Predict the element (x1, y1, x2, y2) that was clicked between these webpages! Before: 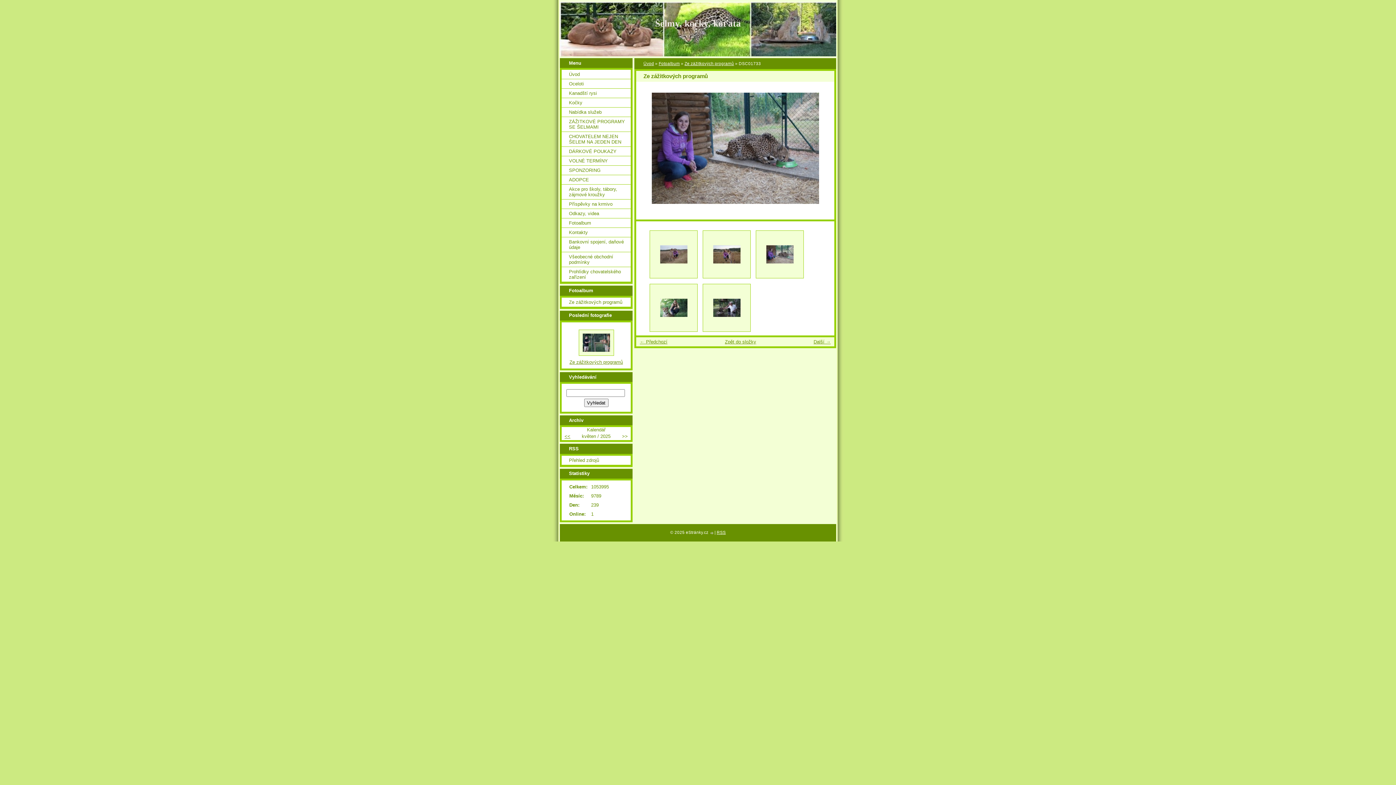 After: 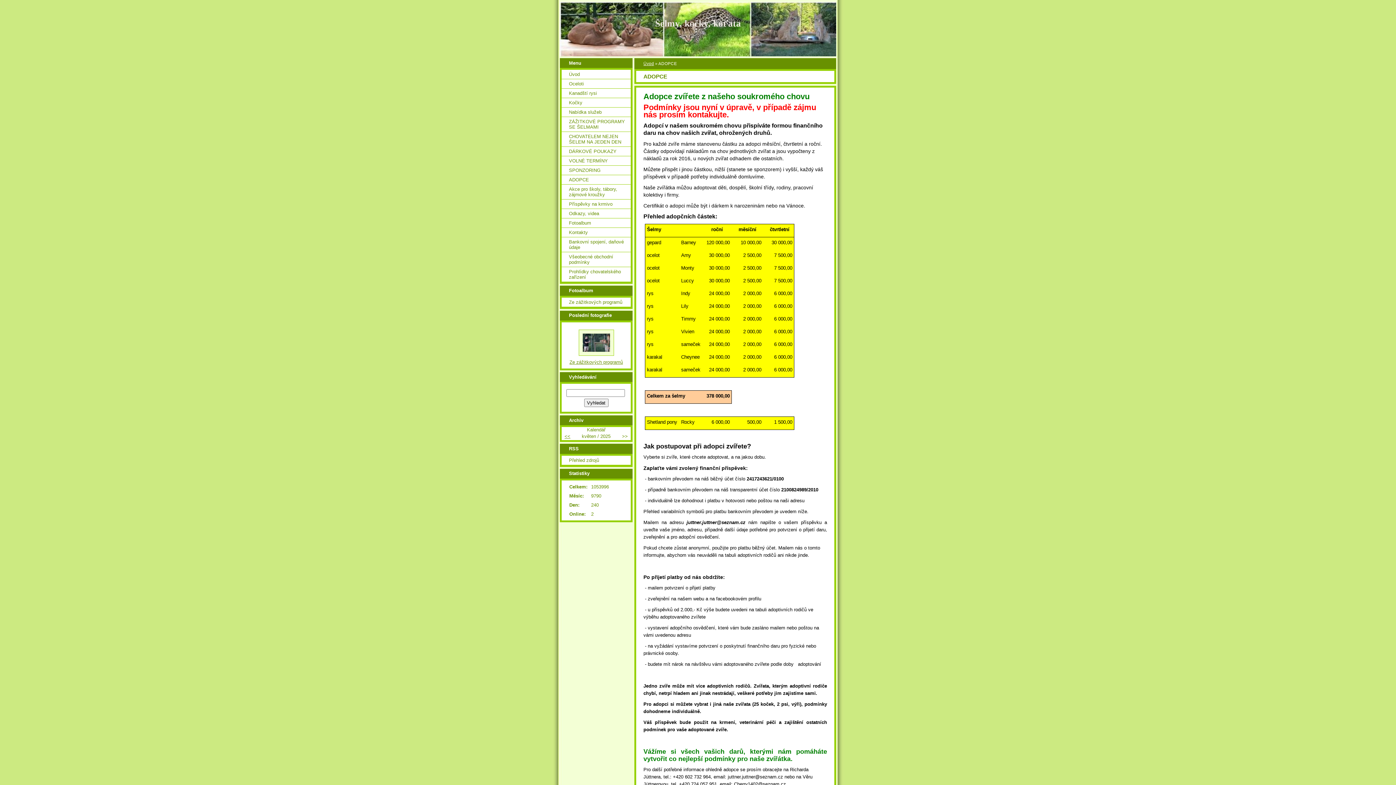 Action: bbox: (561, 175, 630, 184) label: ADOPCE